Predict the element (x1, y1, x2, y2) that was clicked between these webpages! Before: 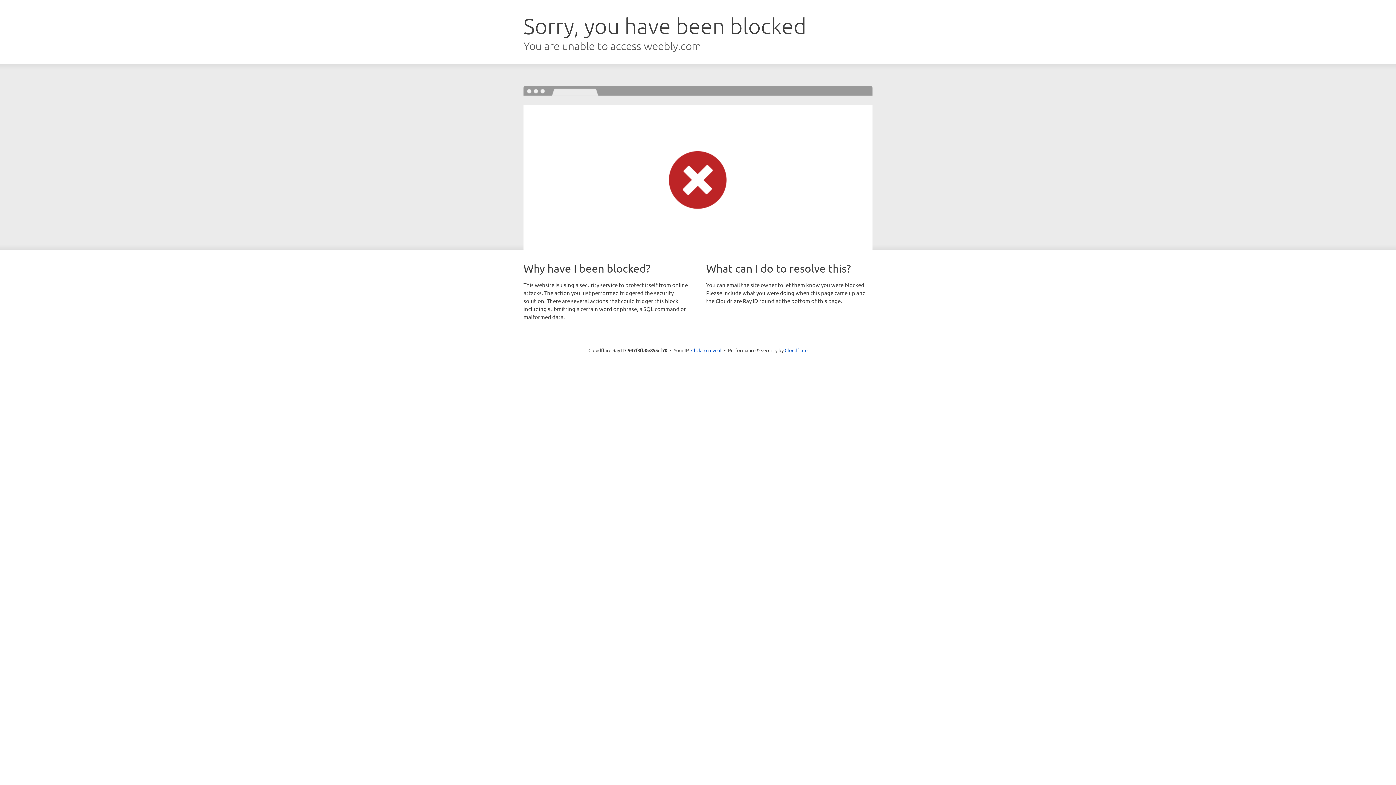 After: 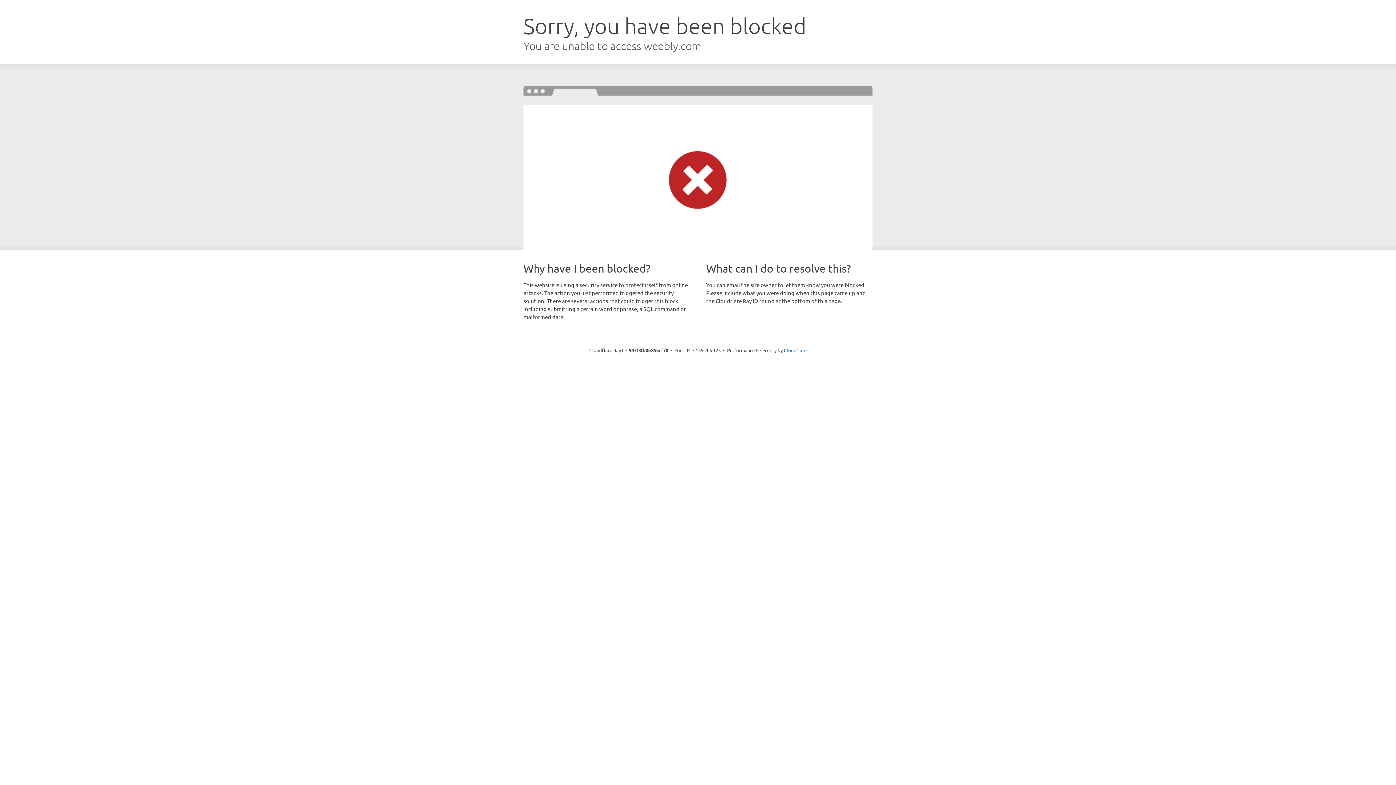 Action: bbox: (691, 346, 721, 353) label: Click to reveal